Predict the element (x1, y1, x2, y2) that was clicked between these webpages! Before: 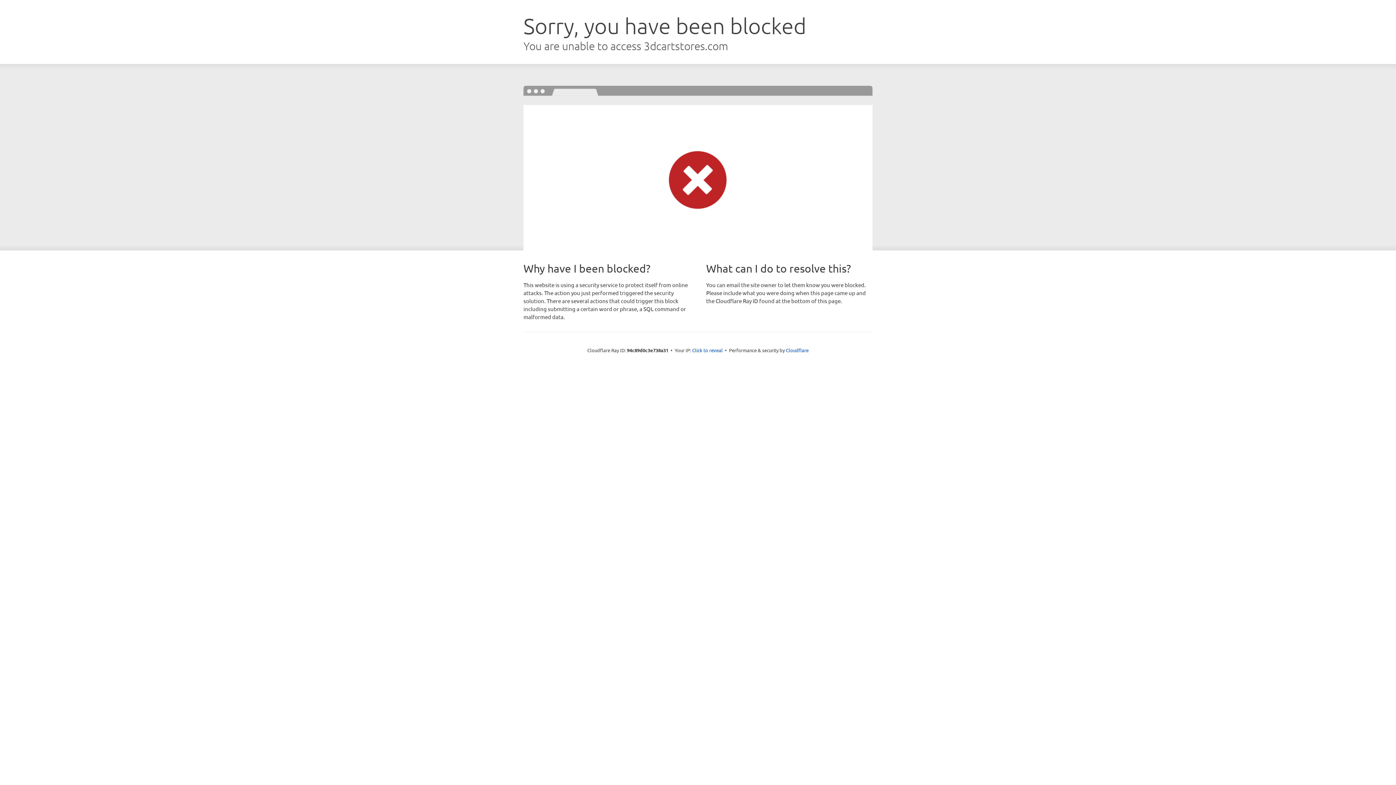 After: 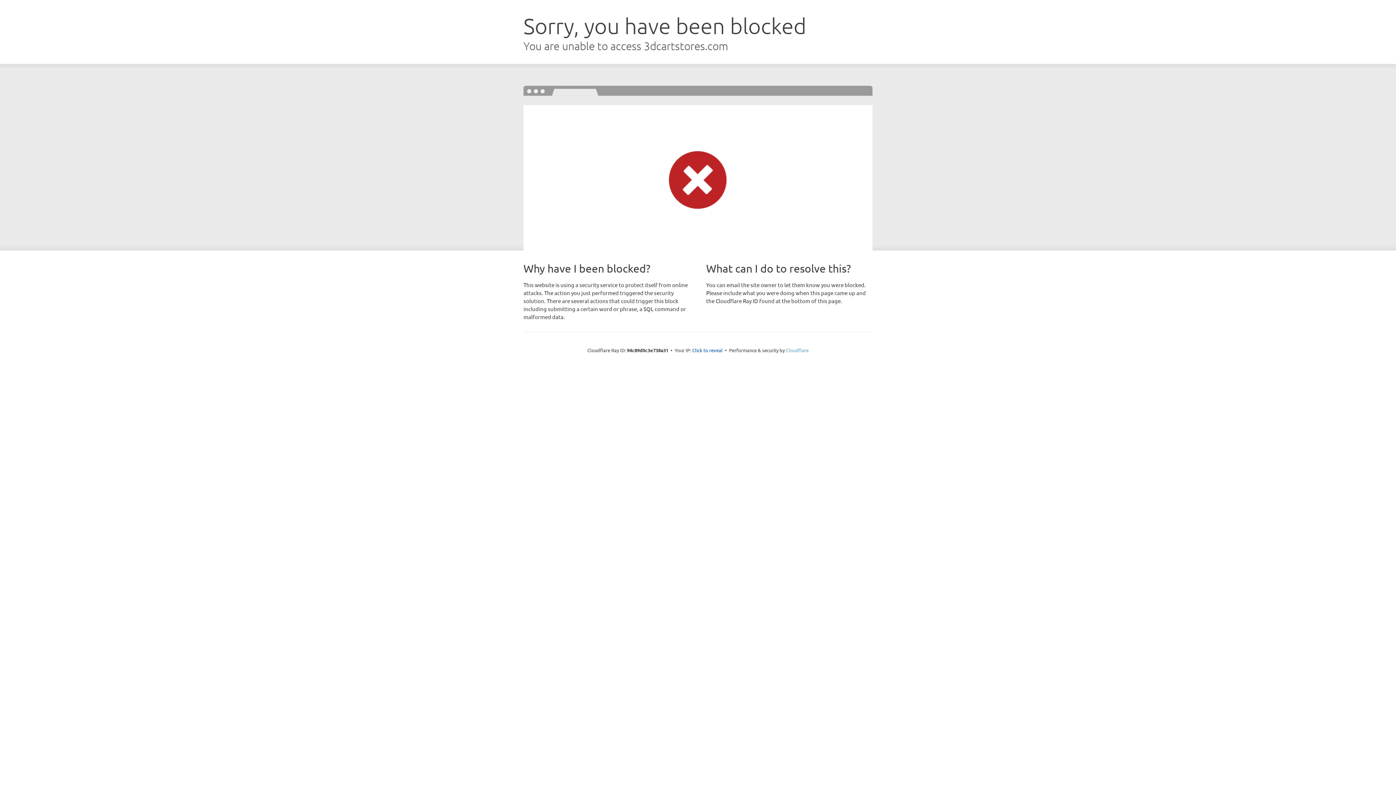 Action: bbox: (786, 347, 808, 353) label: Cloudflare